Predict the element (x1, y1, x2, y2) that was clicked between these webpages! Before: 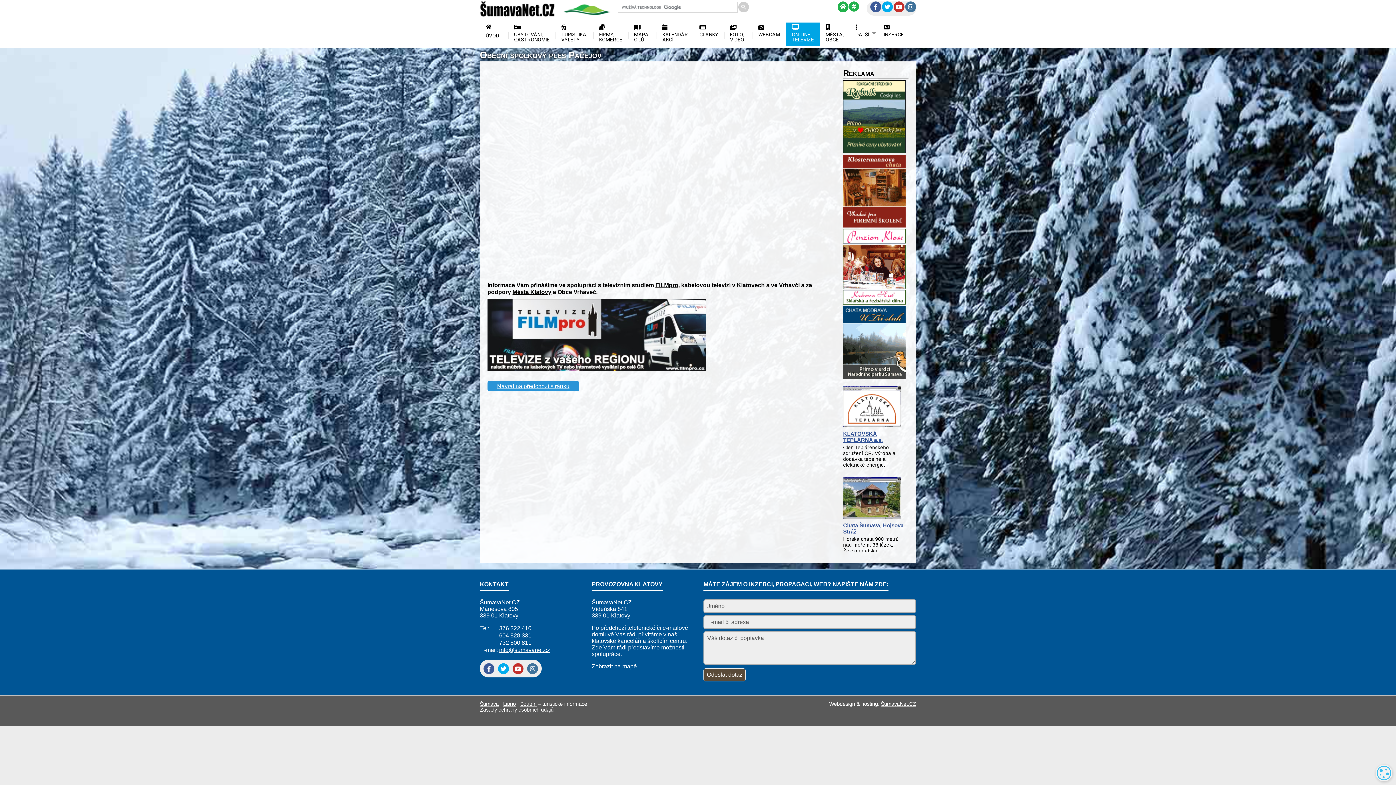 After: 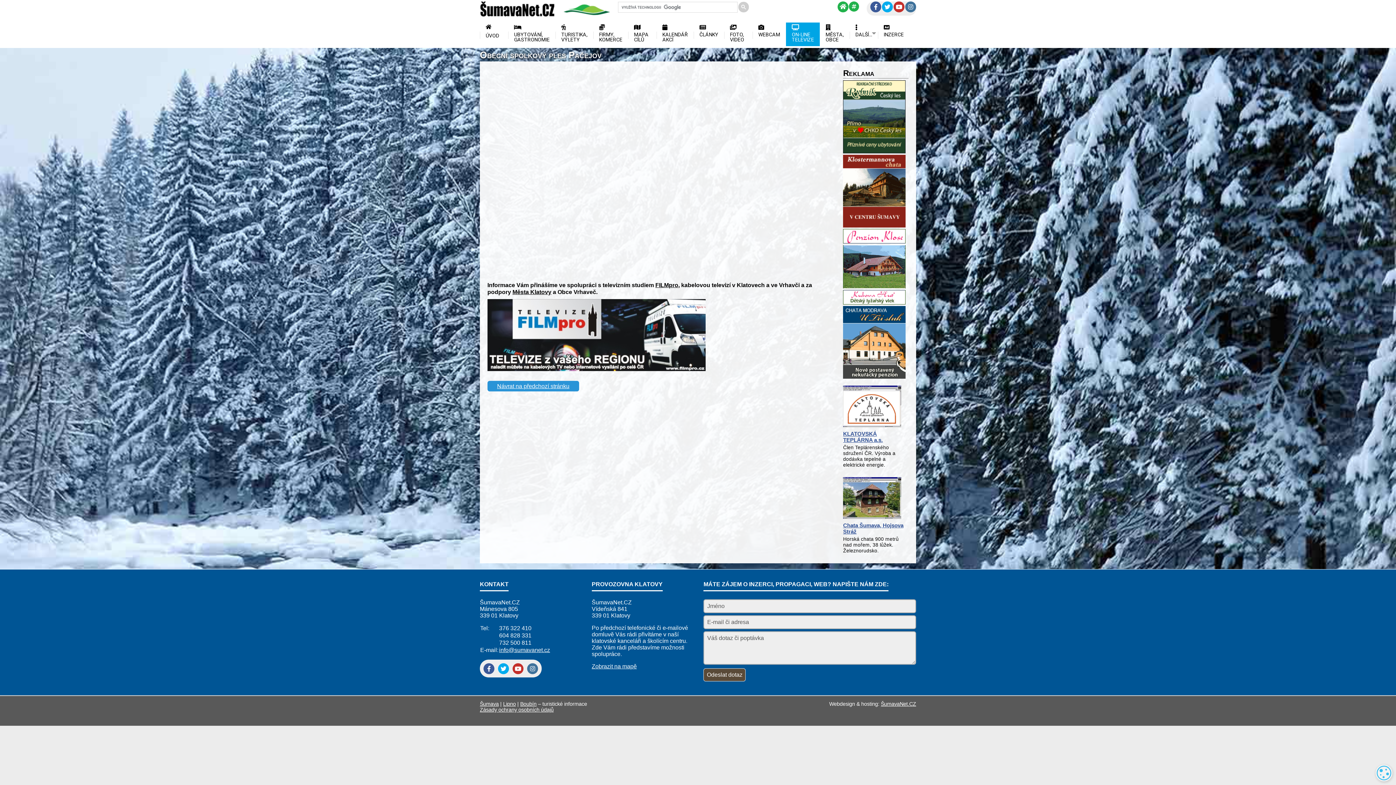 Action: bbox: (487, 366, 705, 372)